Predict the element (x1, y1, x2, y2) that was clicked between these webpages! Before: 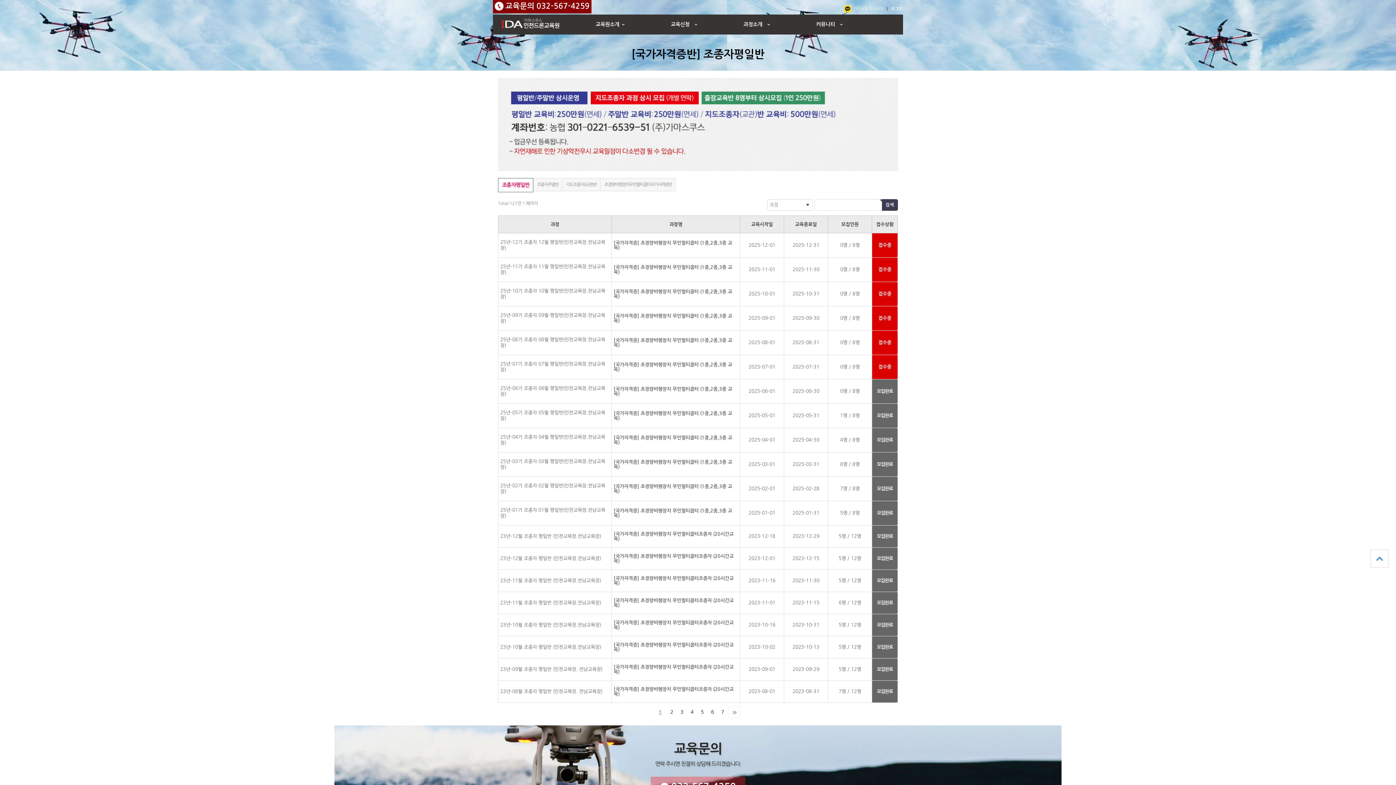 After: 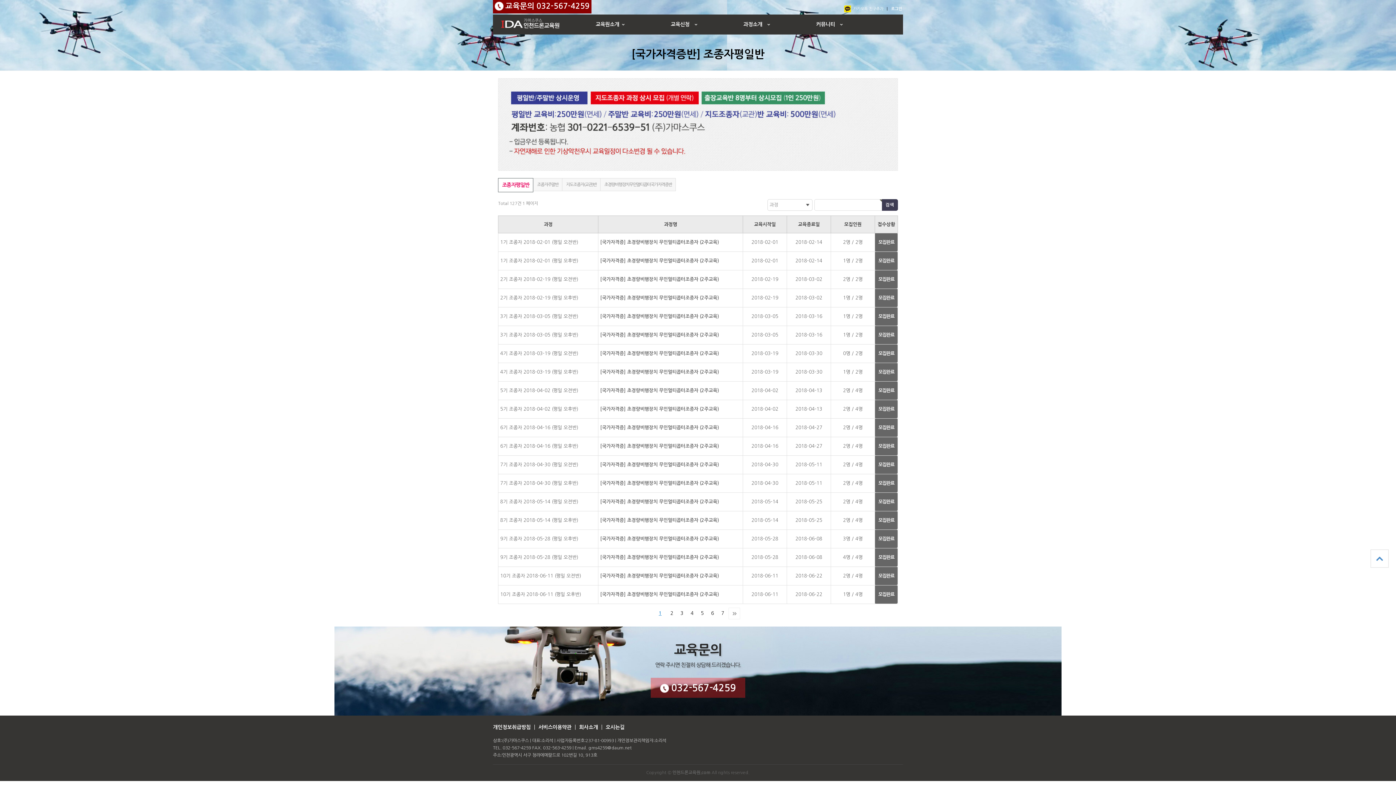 Action: label: 교육시작일 bbox: (751, 222, 773, 226)